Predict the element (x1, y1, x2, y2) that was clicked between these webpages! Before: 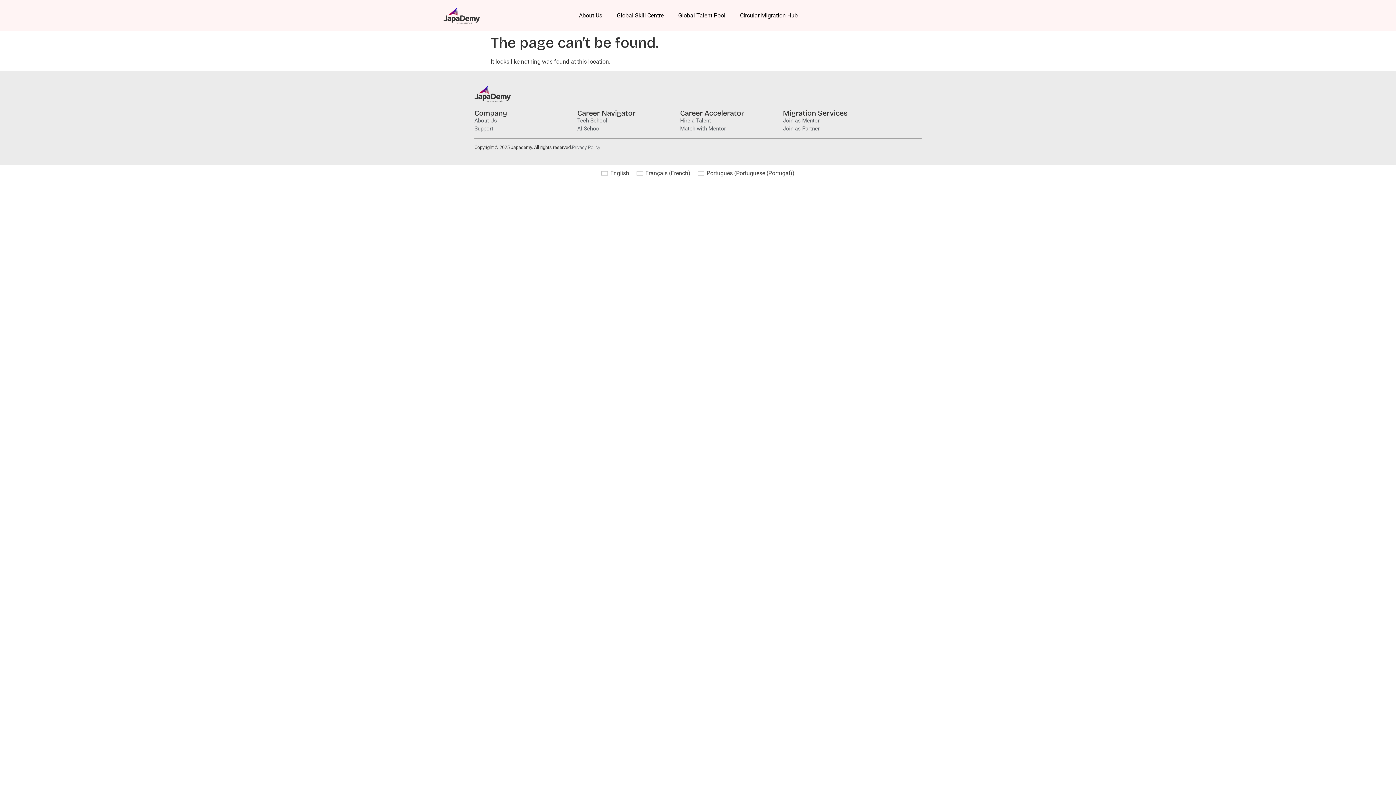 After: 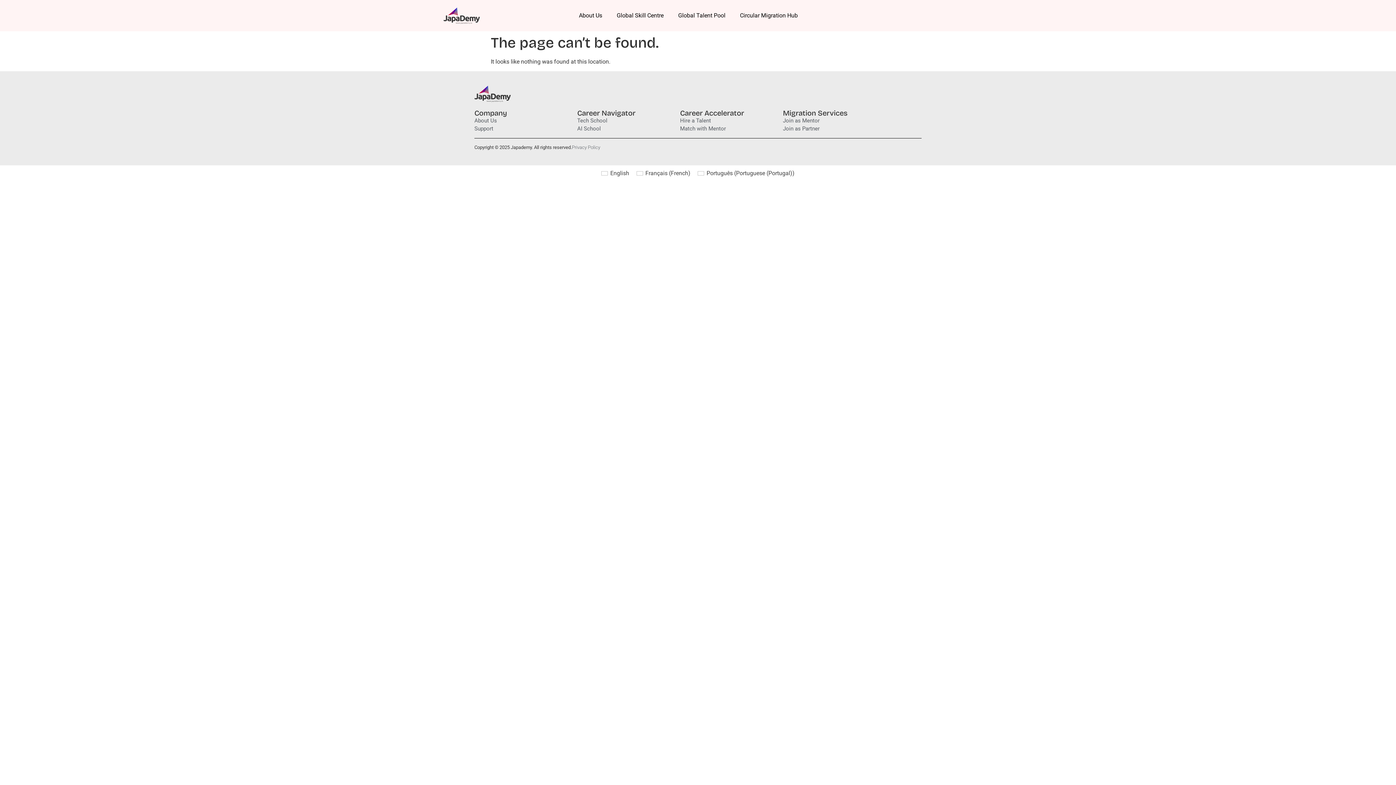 Action: bbox: (680, 124, 783, 132) label: Match with Mentor